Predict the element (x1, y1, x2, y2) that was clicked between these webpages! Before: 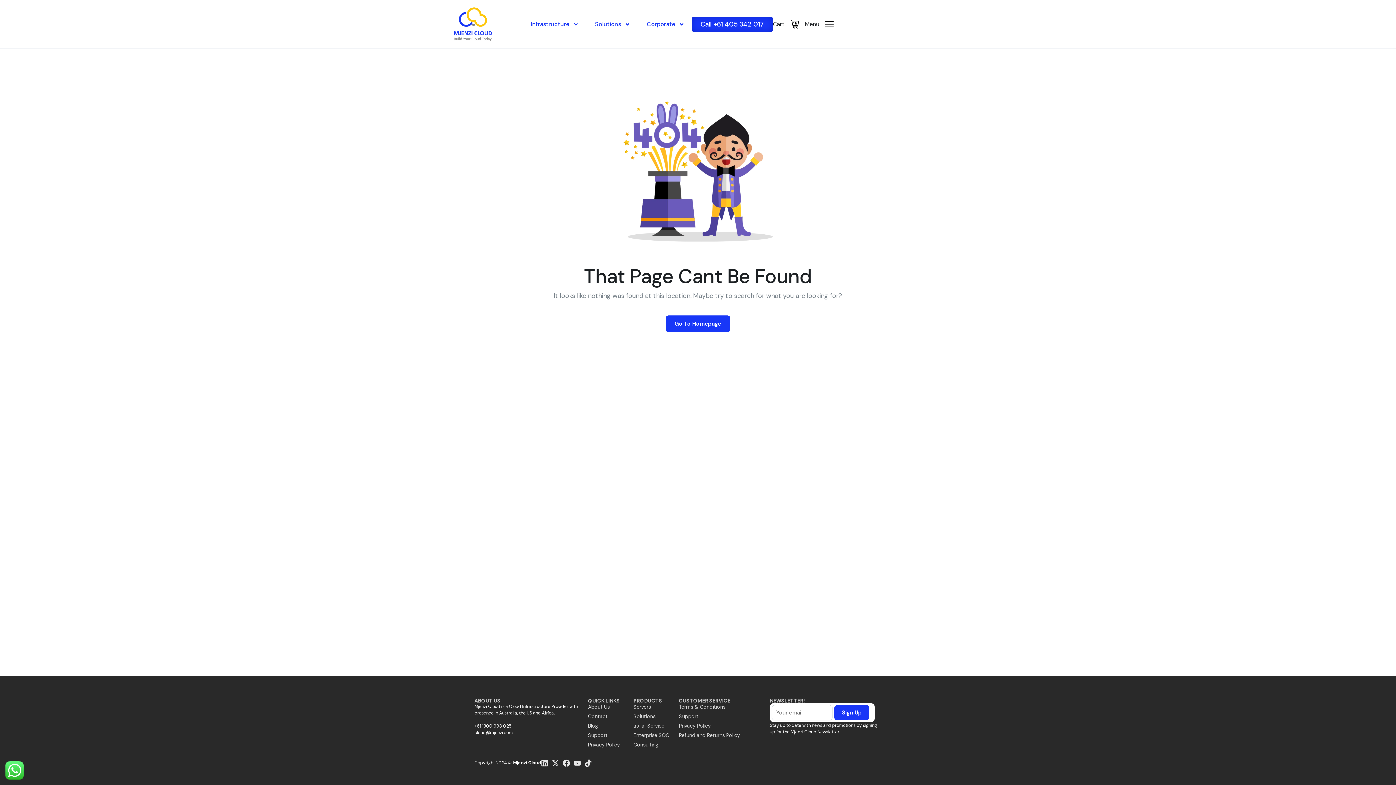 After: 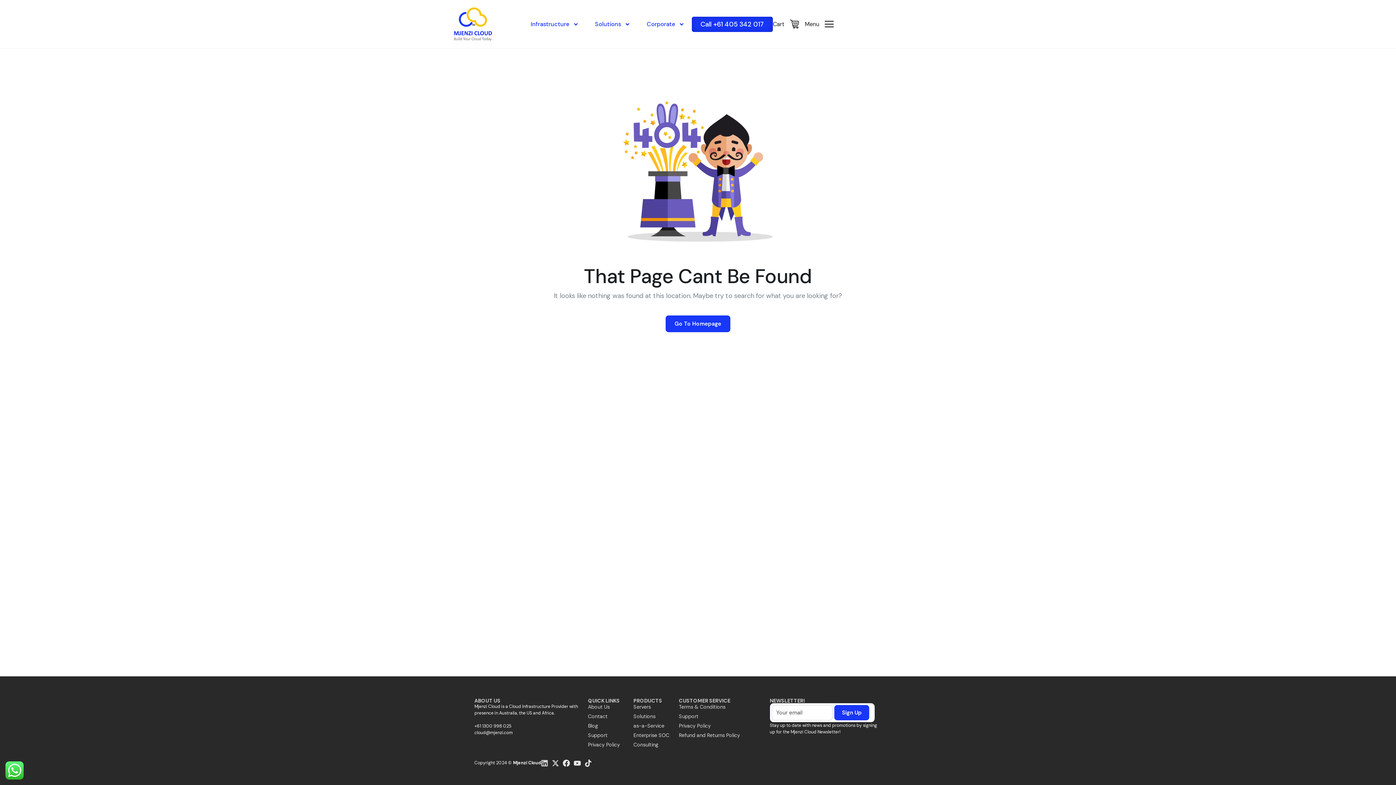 Action: bbox: (541, 760, 548, 767) label: Linkedin